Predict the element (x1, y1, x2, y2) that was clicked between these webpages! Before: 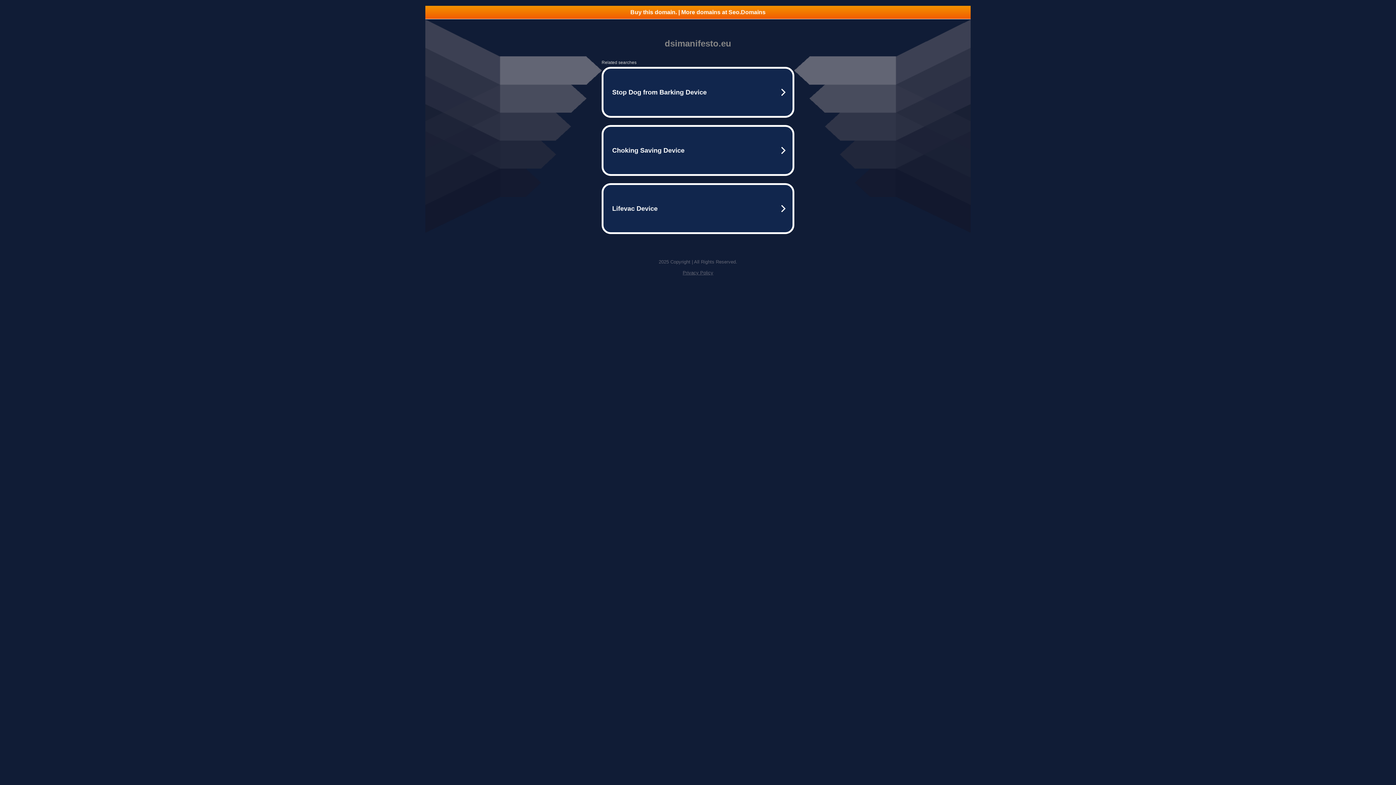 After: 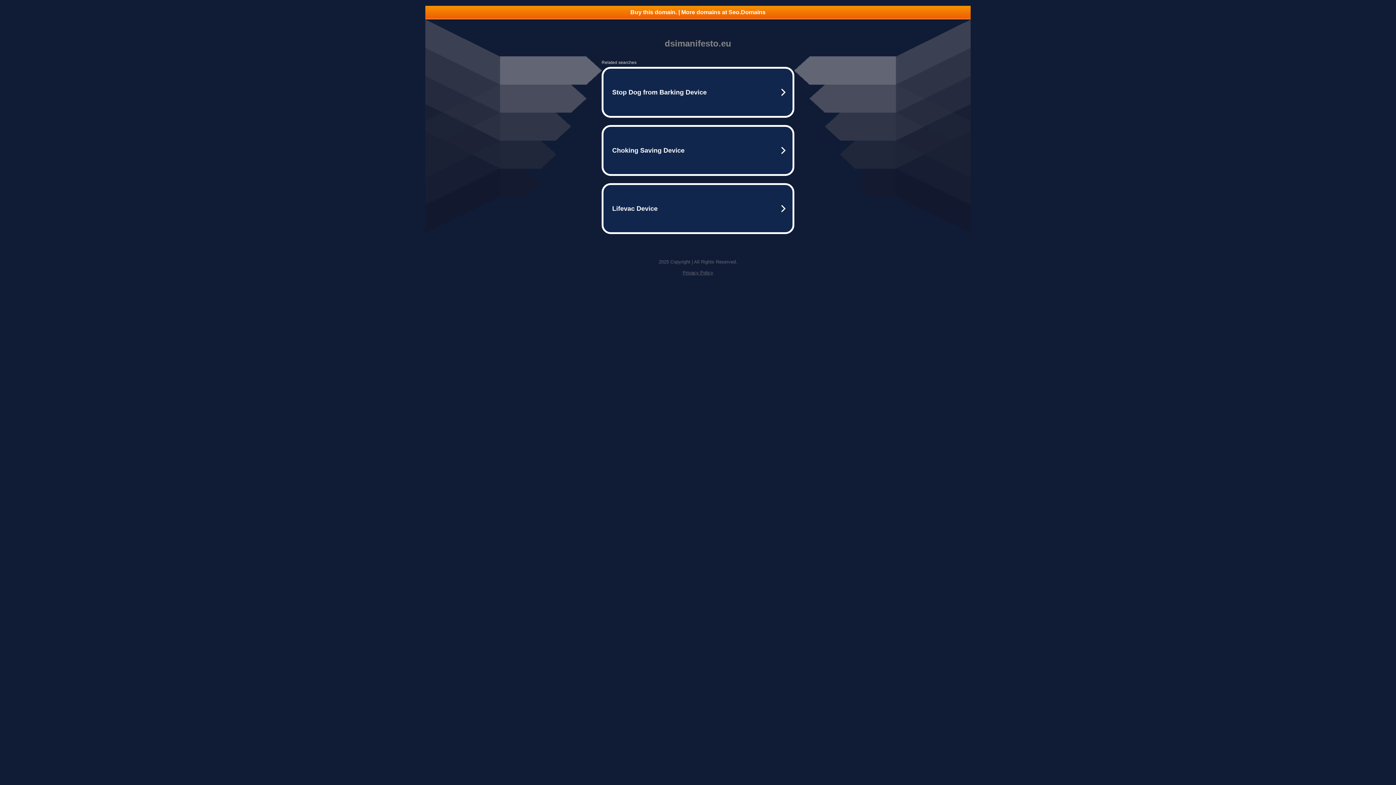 Action: label: Privacy Policy bbox: (682, 270, 713, 275)